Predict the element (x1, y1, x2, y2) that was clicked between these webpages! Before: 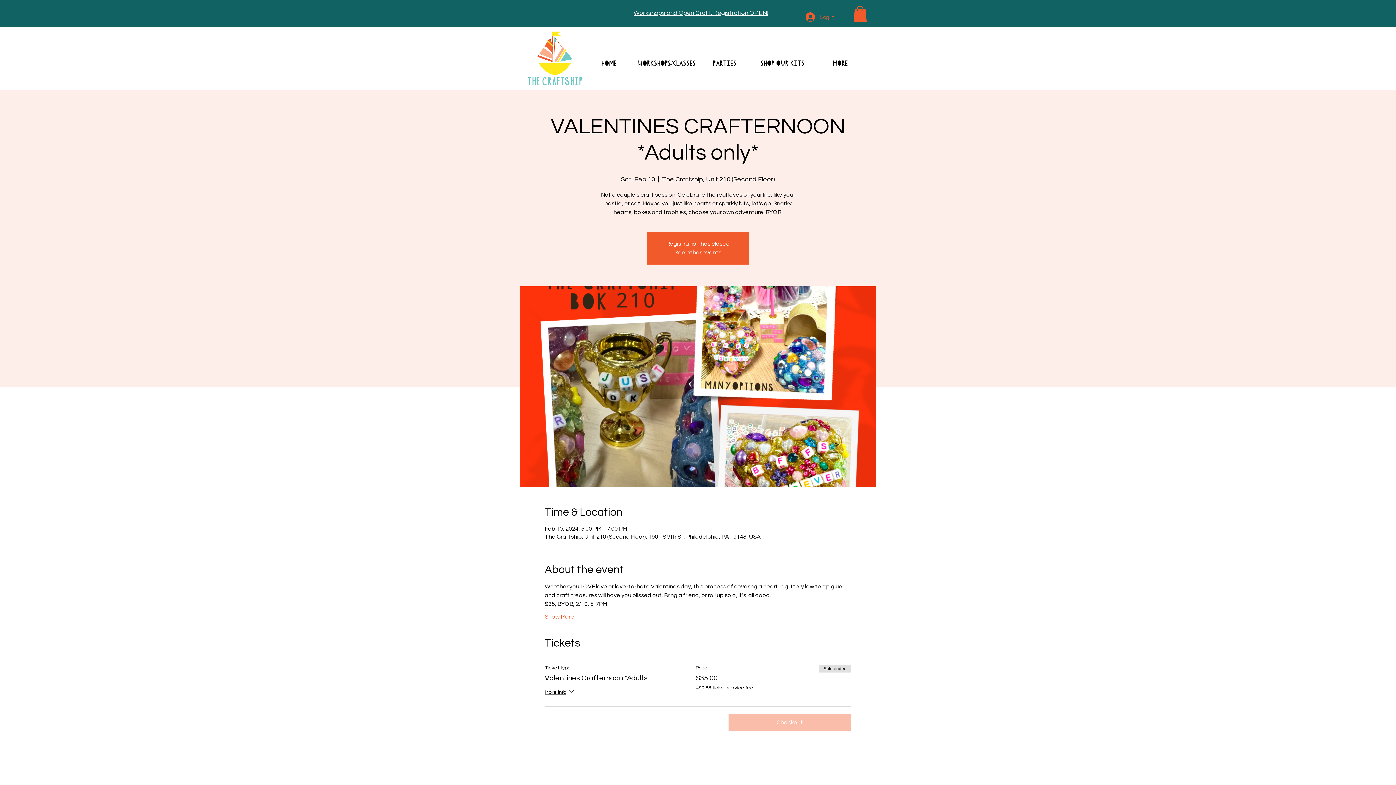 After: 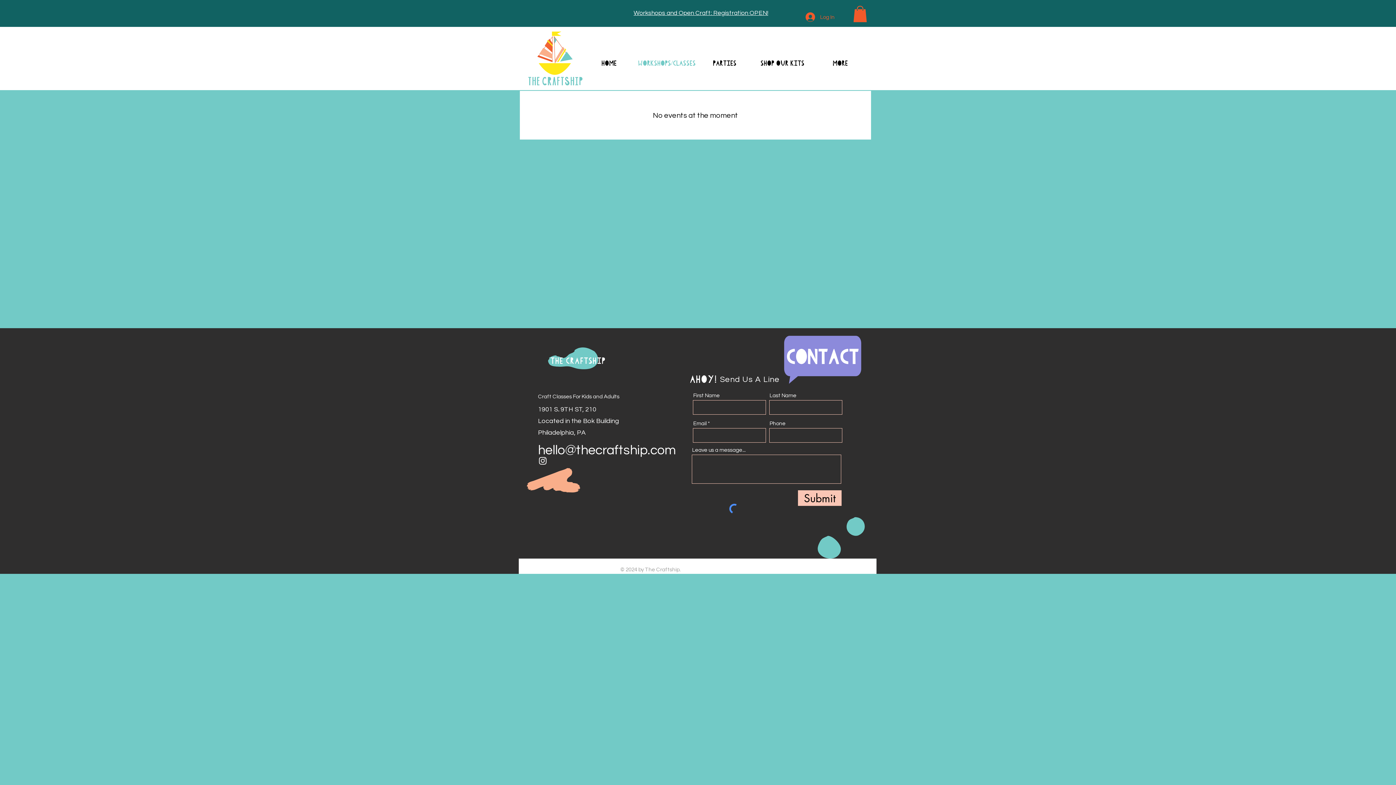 Action: label: WORKSHOPS/CLASSES bbox: (638, 56, 696, 70)